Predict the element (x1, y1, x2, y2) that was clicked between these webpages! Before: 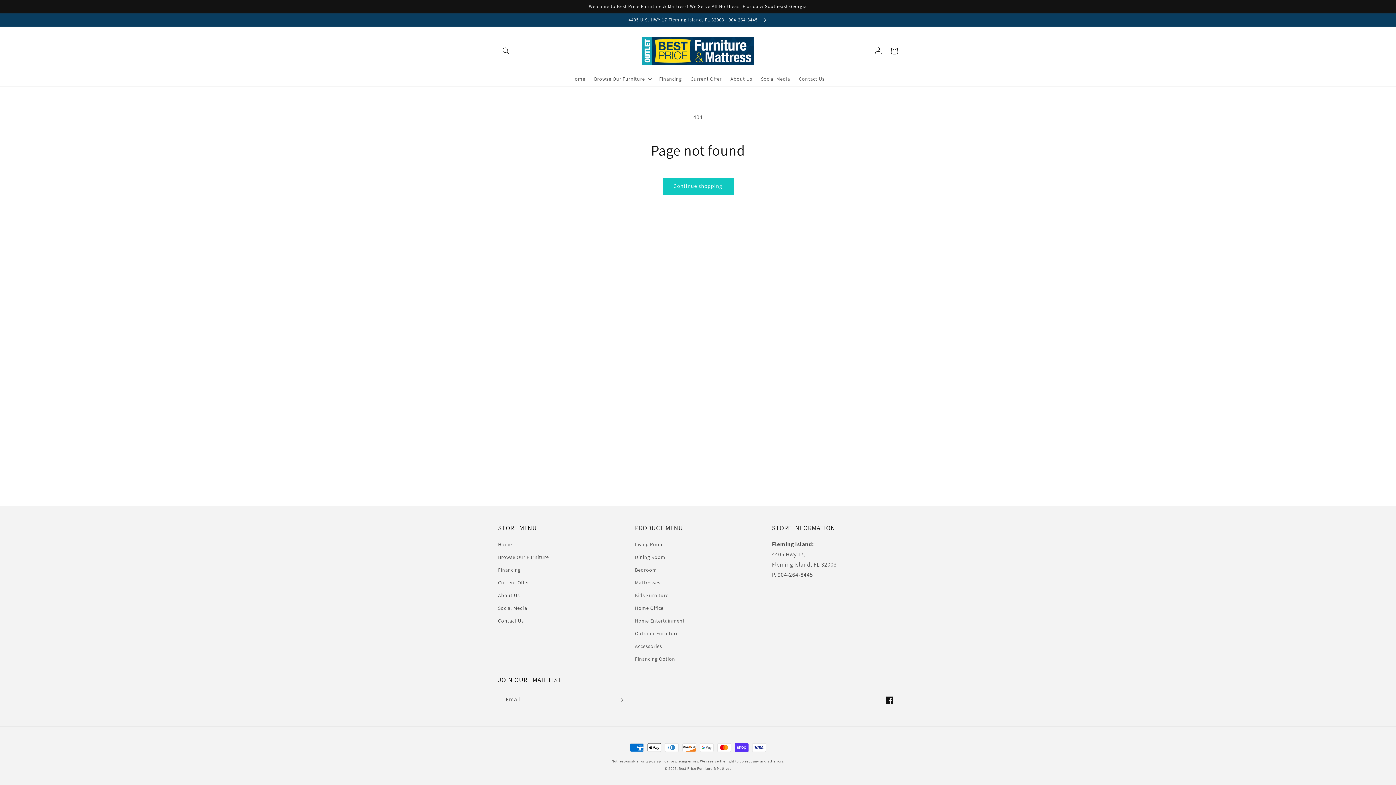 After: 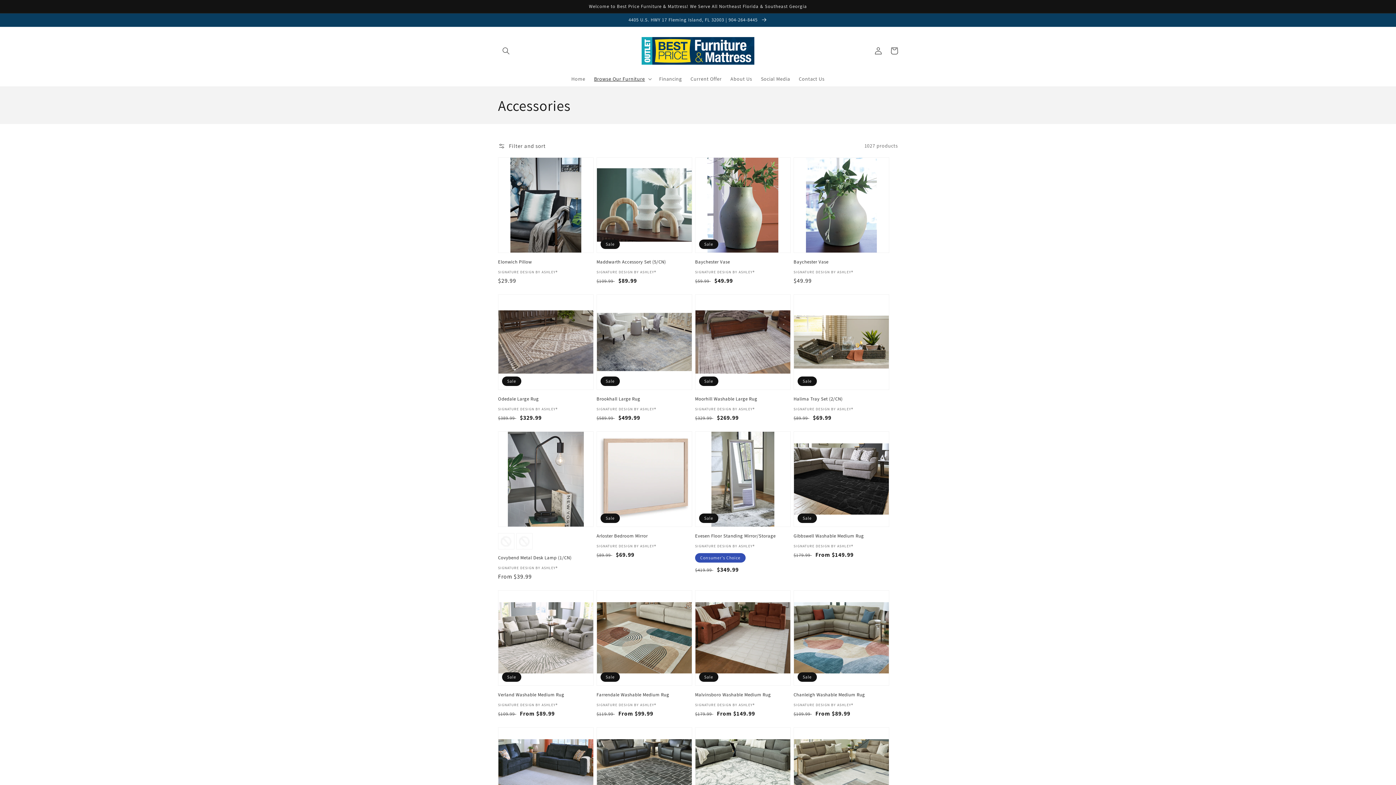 Action: bbox: (635, 640, 662, 653) label: Accessories